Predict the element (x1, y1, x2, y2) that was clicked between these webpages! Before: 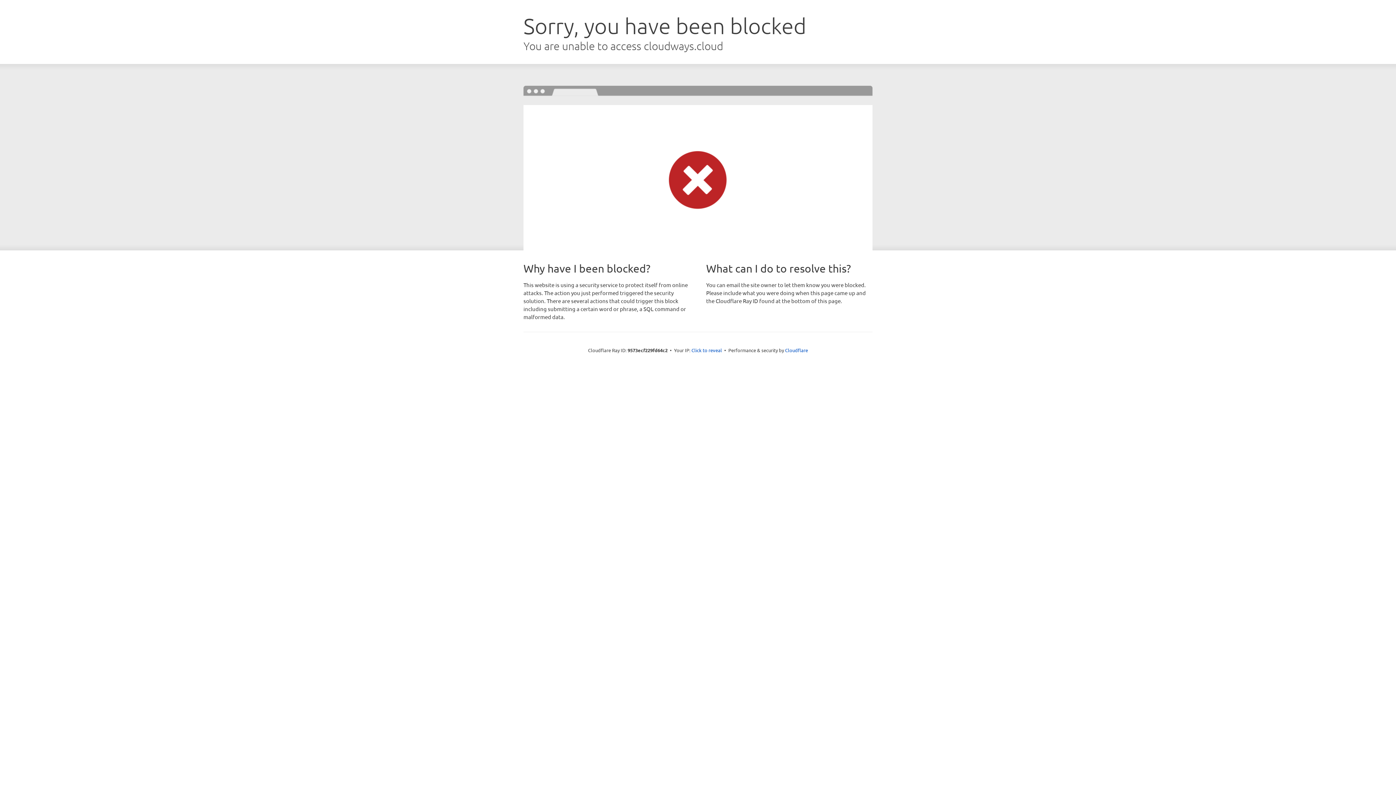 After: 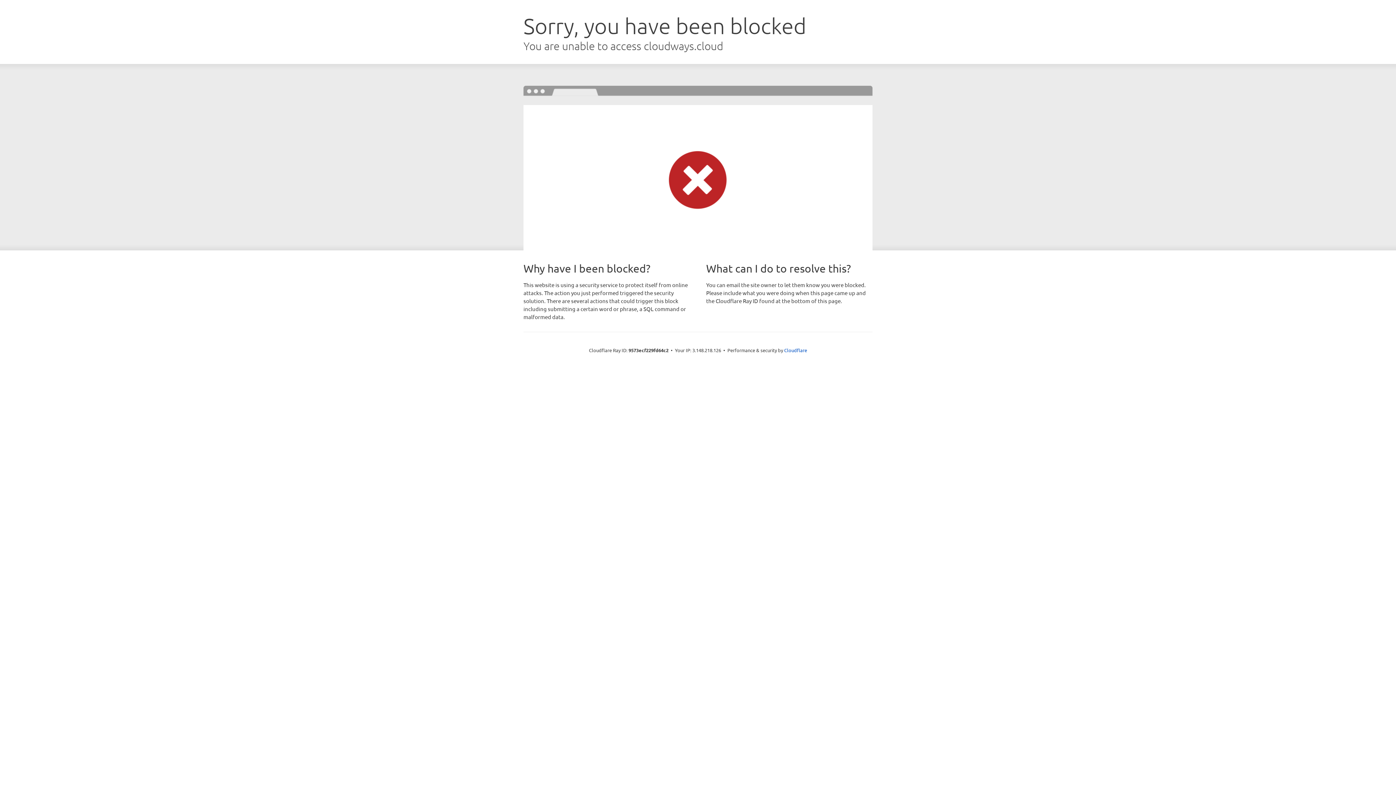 Action: bbox: (691, 346, 722, 353) label: Click to reveal